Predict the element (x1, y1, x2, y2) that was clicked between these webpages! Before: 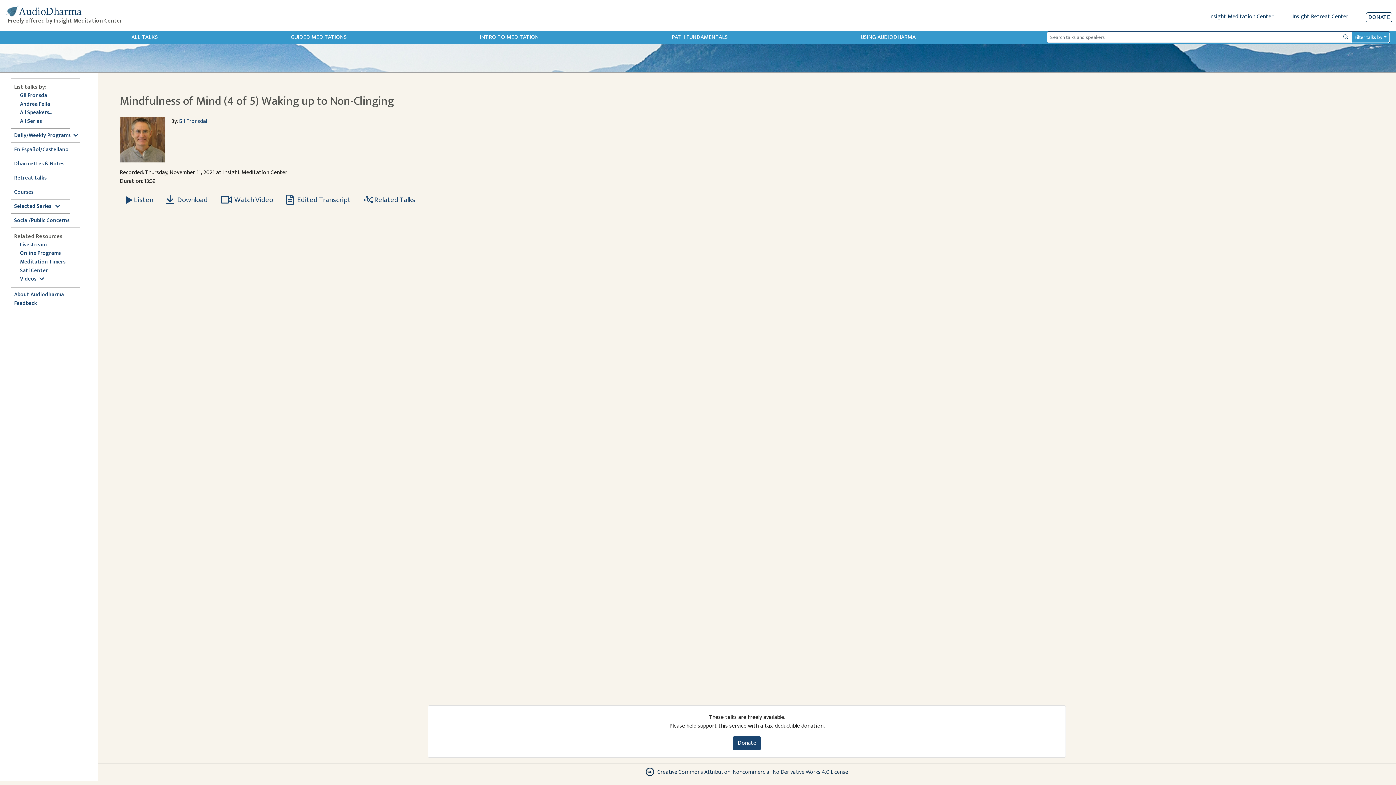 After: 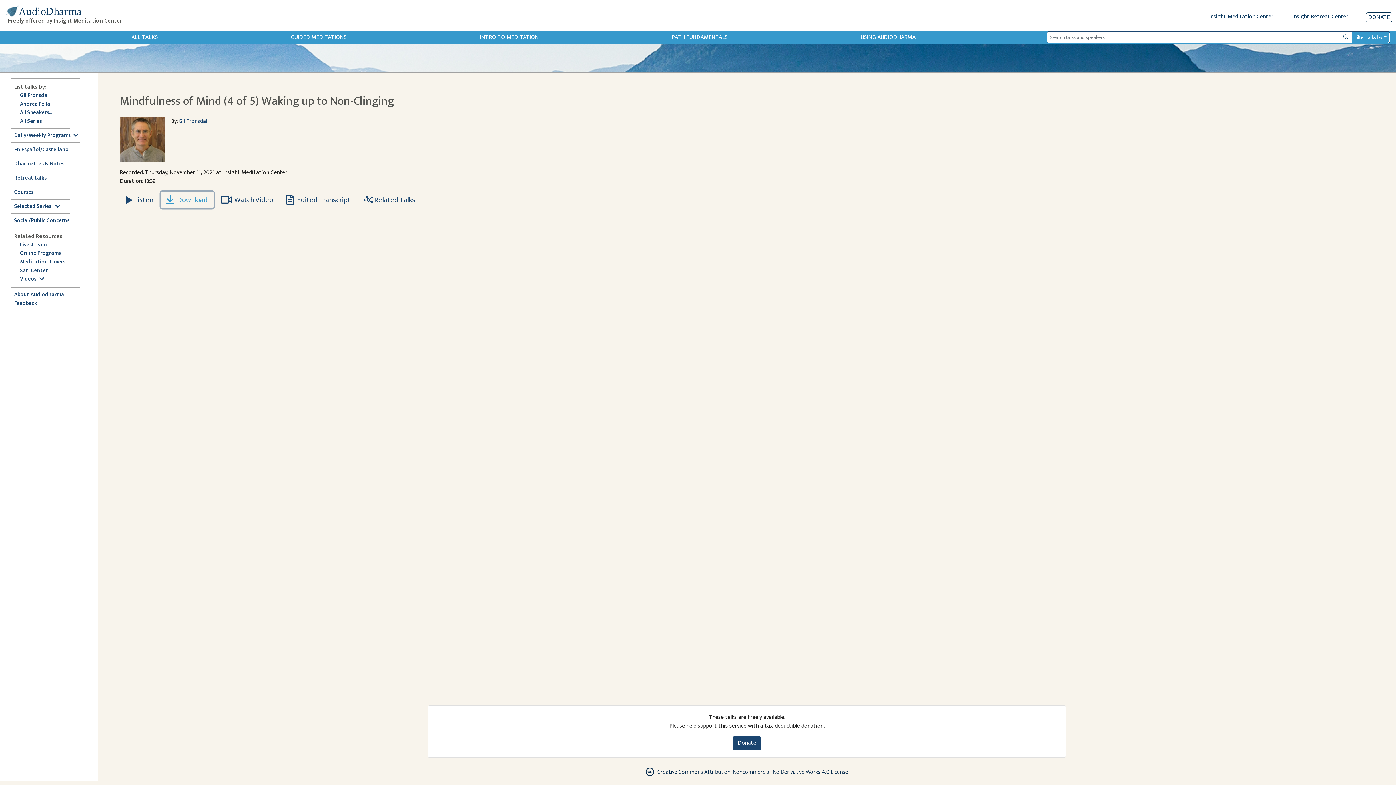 Action: bbox: (160, 191, 213, 208) label:  Download